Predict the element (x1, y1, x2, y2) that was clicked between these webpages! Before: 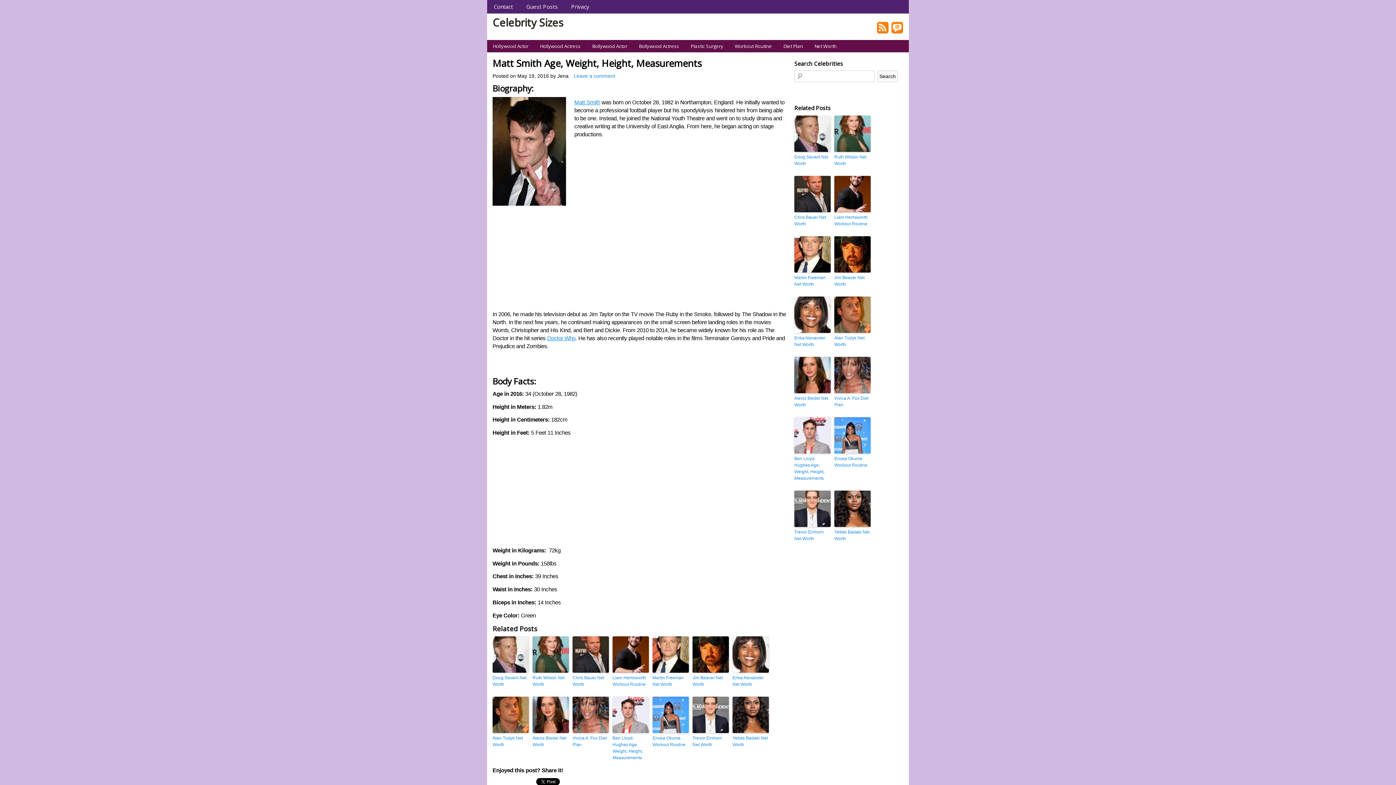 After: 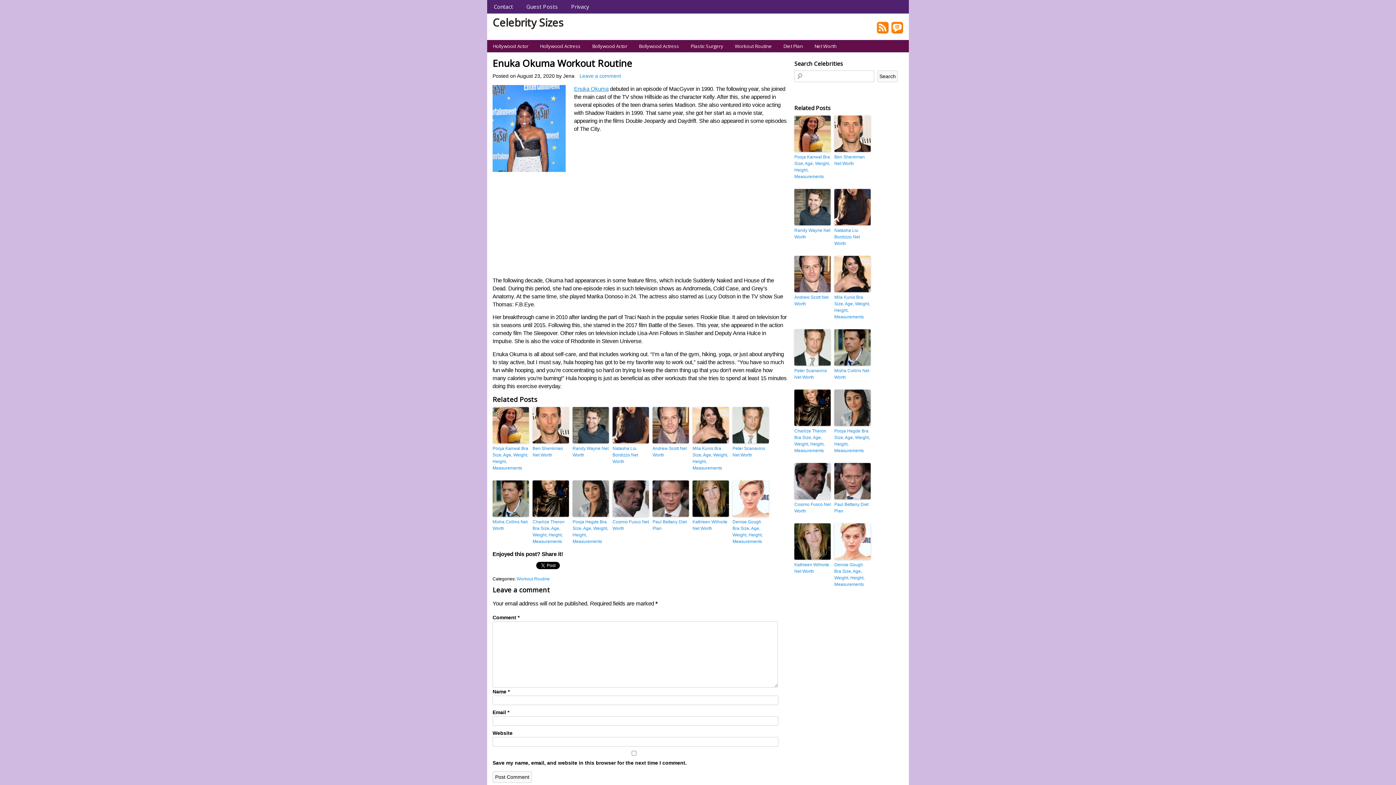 Action: bbox: (834, 417, 870, 453)